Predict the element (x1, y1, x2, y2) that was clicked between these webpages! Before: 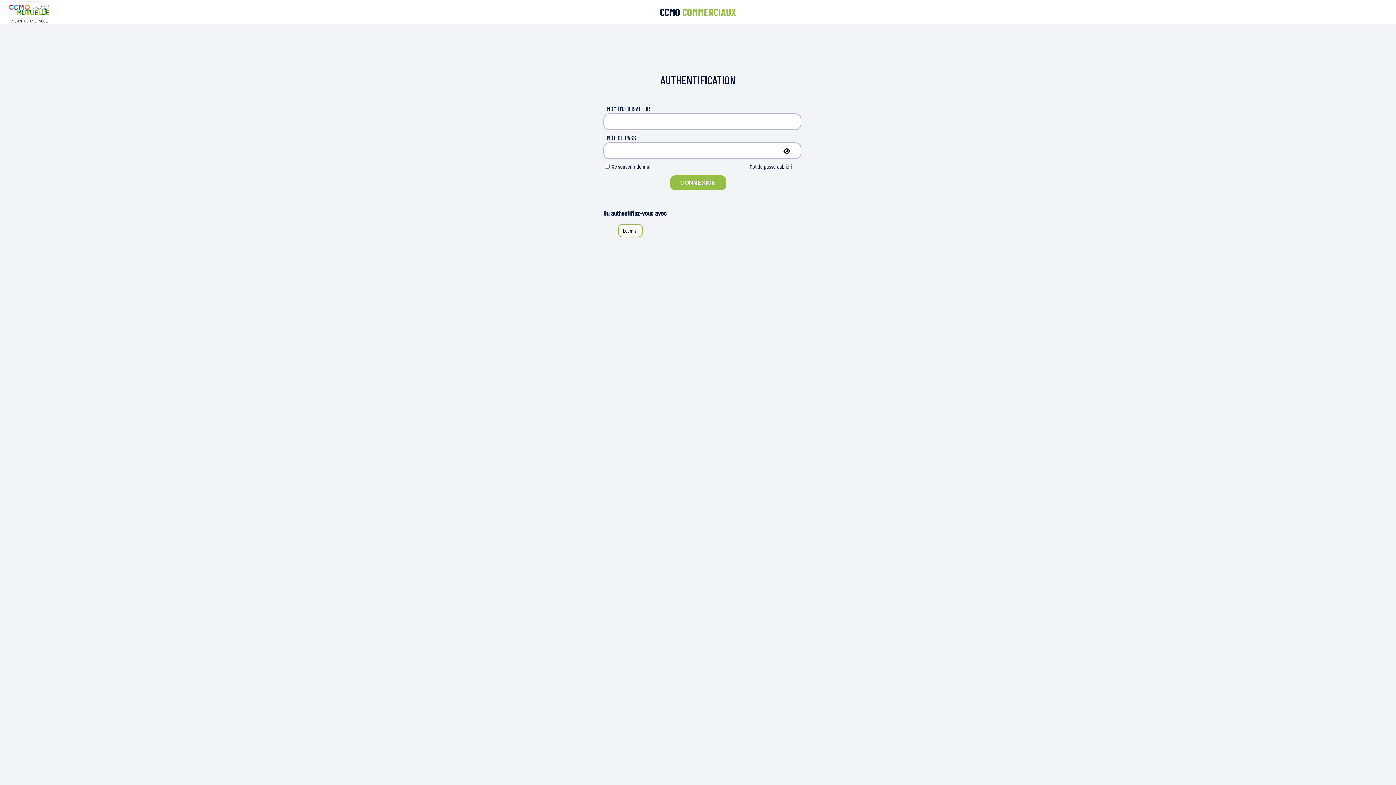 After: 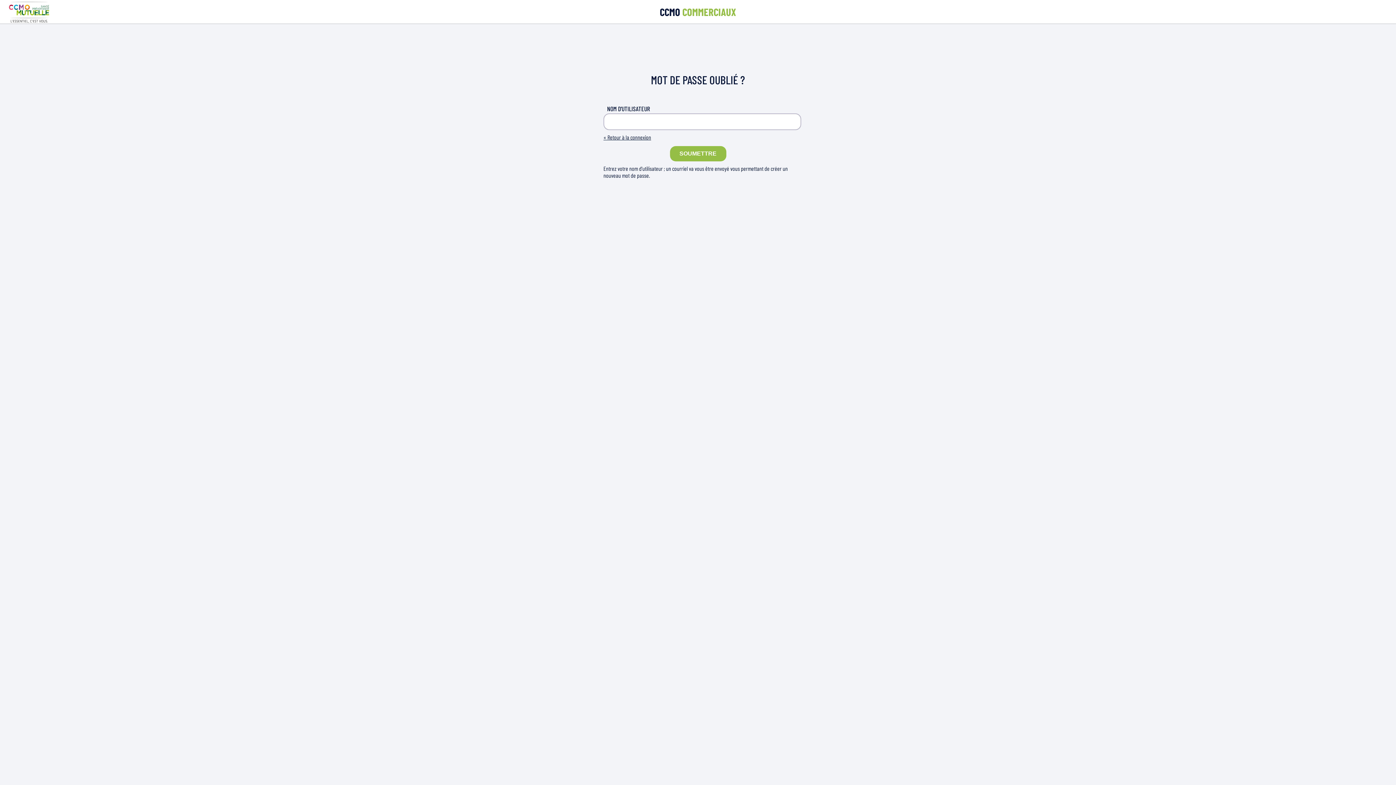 Action: label: Mot de passe oublié ? bbox: (749, 162, 792, 169)